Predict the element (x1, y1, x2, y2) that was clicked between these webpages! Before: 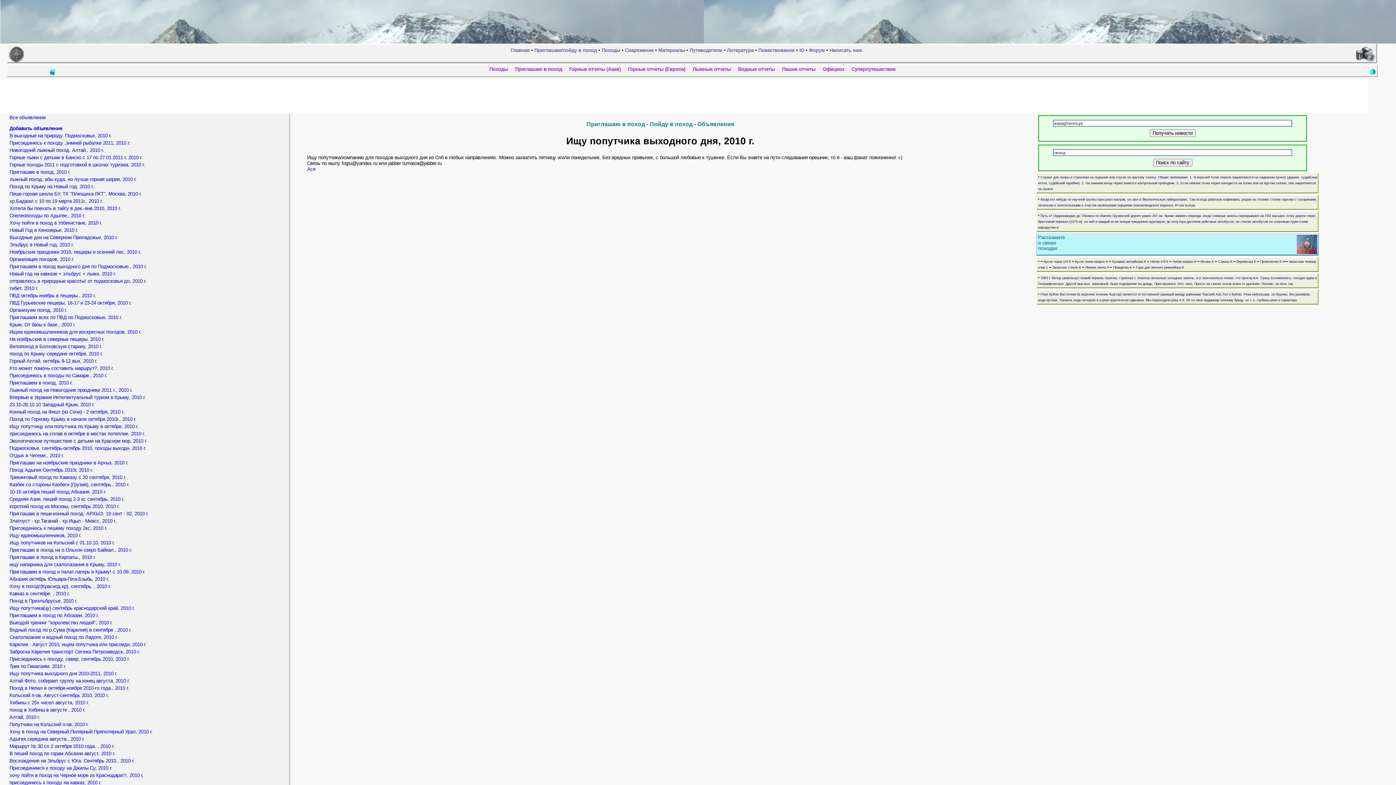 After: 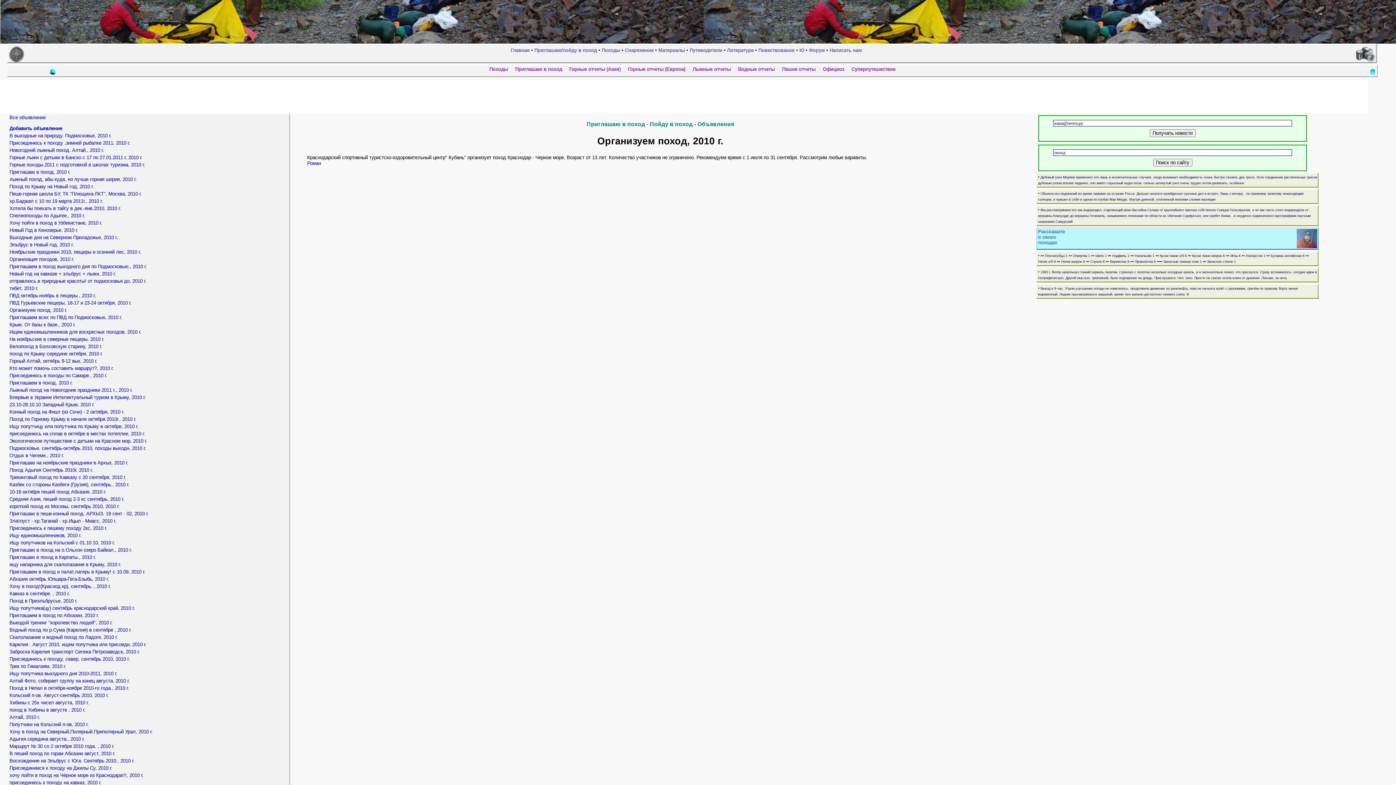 Action: label: Организуем поход, 2010 г. bbox: (9, 307, 67, 313)